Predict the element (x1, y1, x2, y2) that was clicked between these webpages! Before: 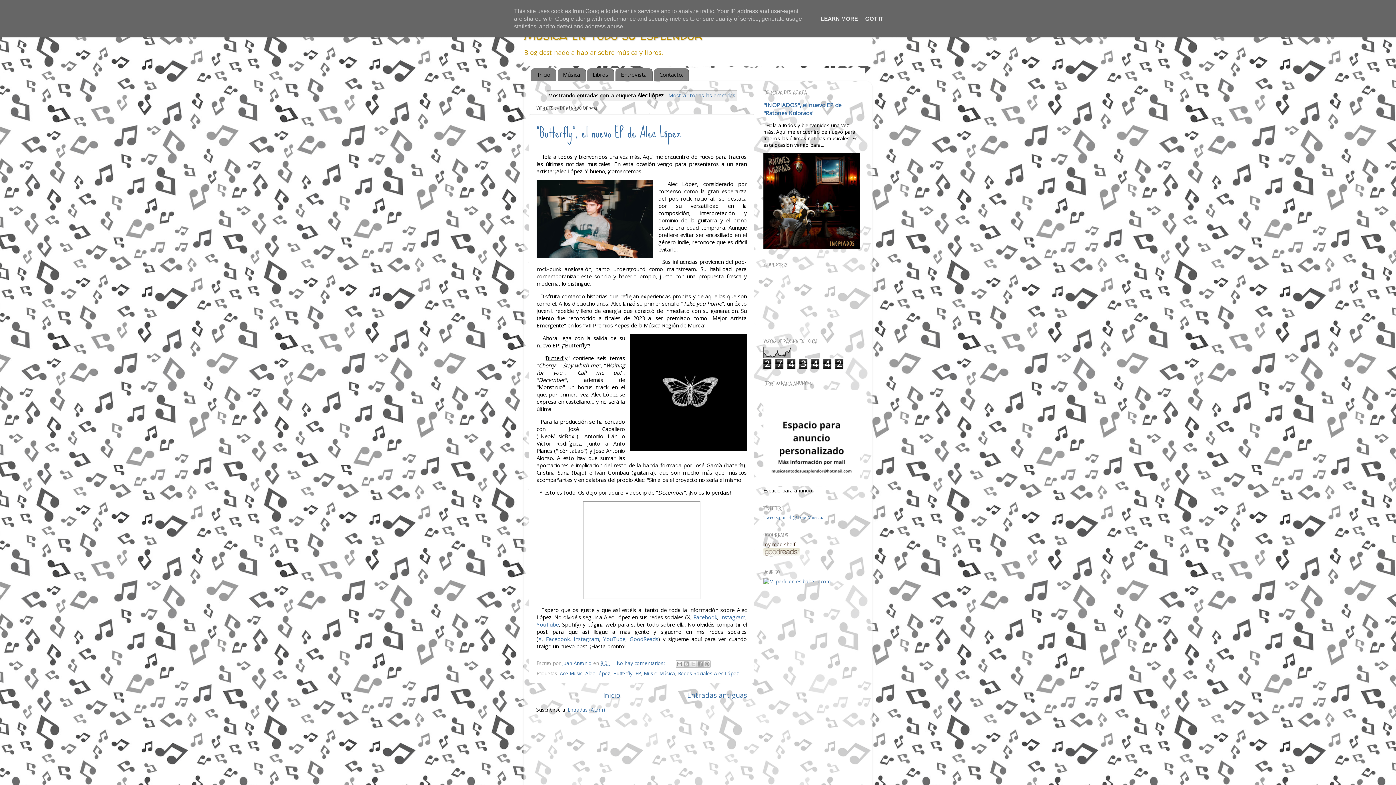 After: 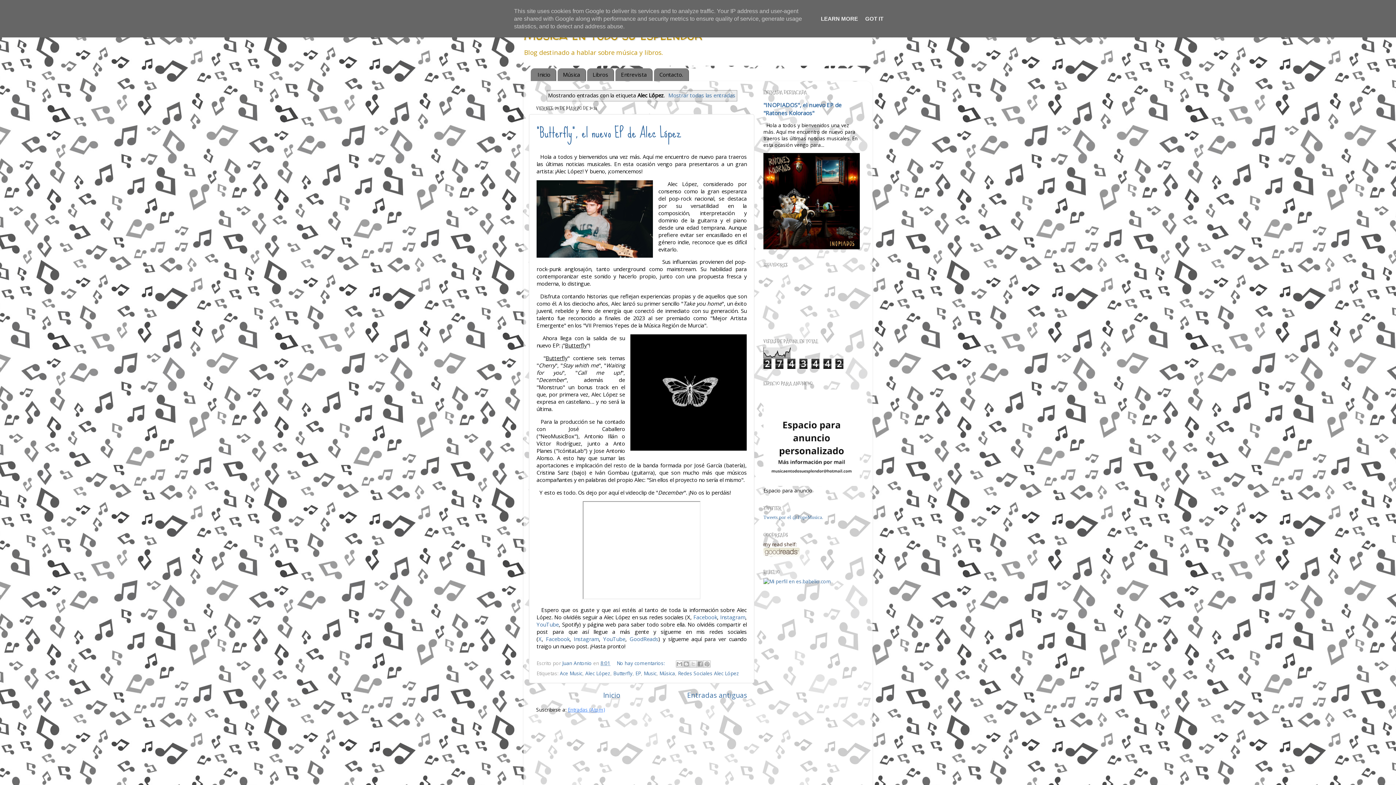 Action: label: Entradas (Atom) bbox: (568, 707, 605, 713)